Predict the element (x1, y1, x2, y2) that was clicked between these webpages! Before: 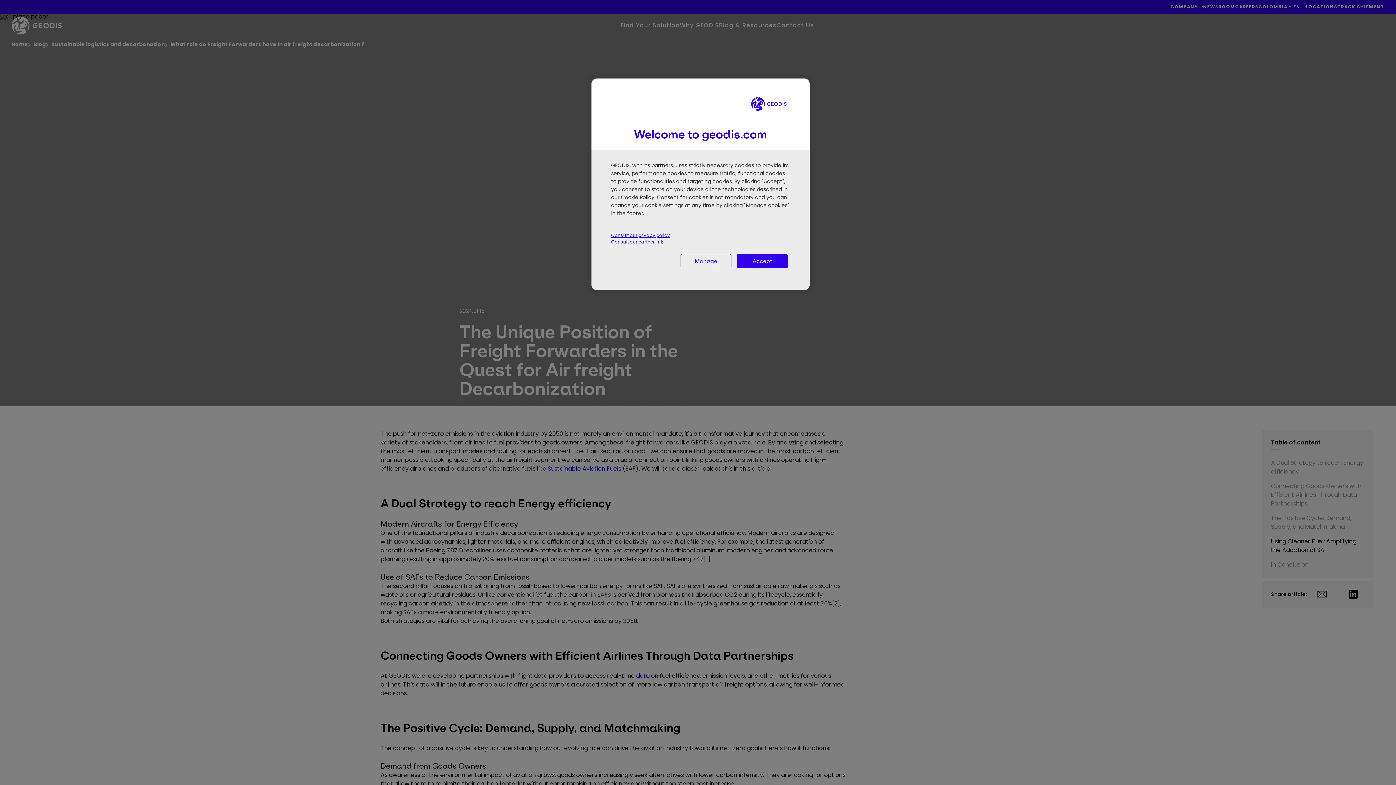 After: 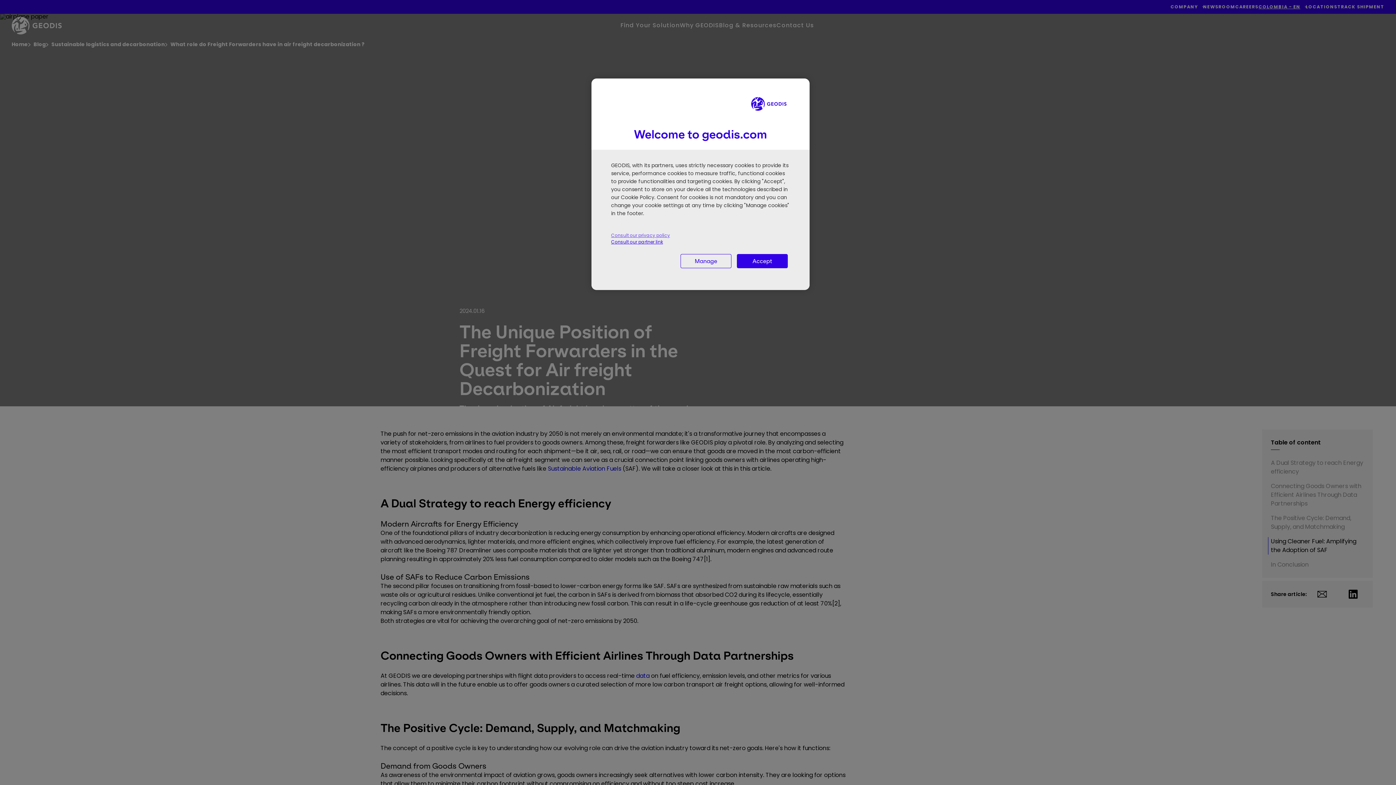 Action: label: Consult our privacy policy, opens in a new tab bbox: (611, 232, 790, 238)